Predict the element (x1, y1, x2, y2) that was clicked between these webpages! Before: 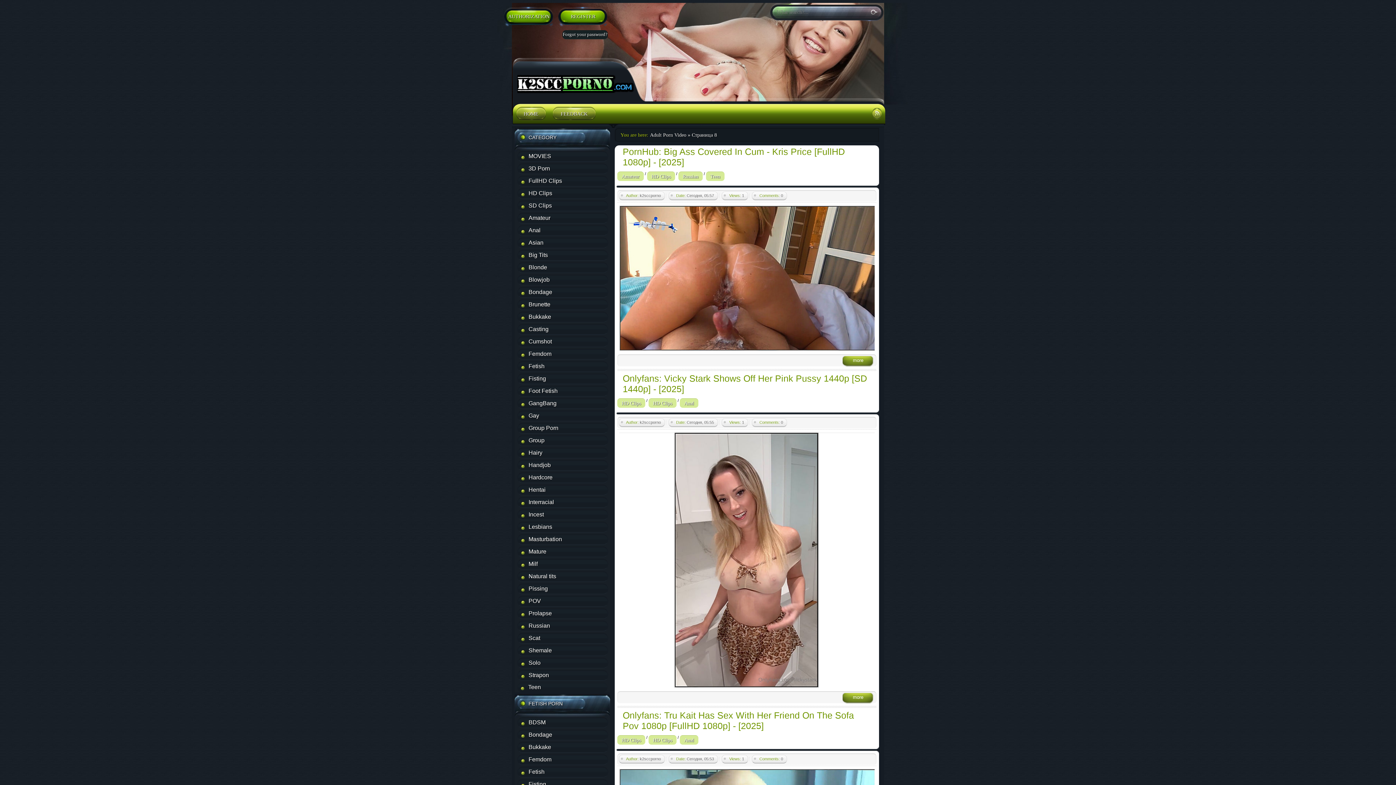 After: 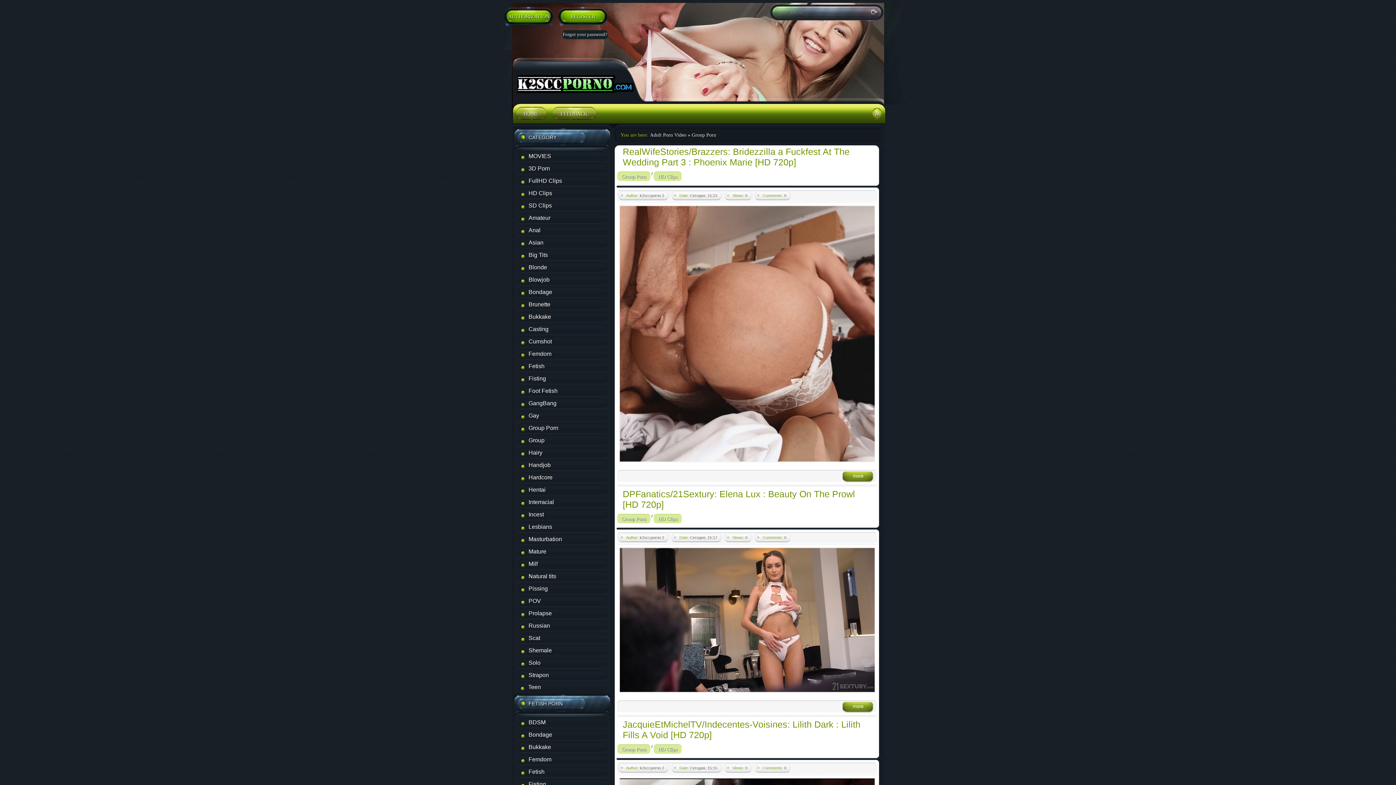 Action: bbox: (517, 425, 562, 431) label: Group Porn